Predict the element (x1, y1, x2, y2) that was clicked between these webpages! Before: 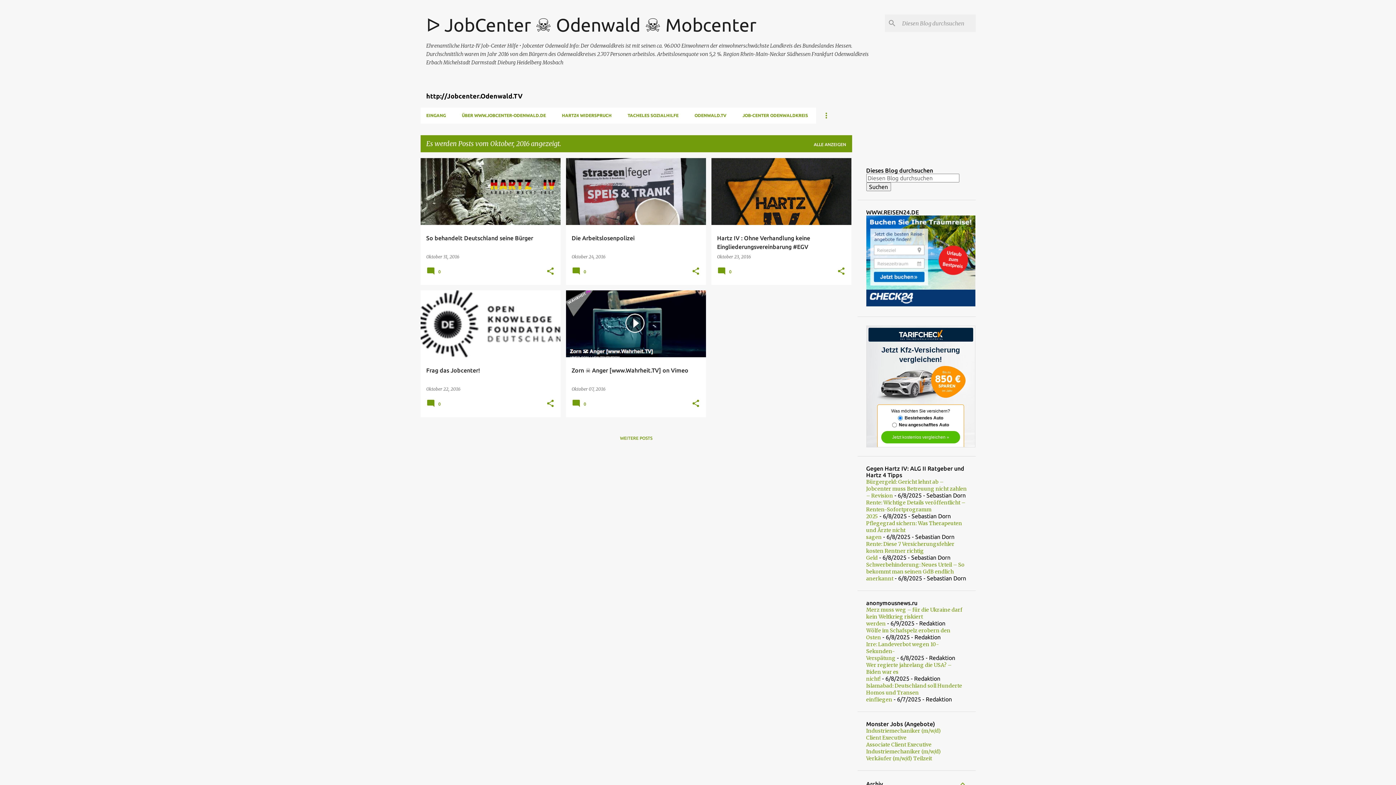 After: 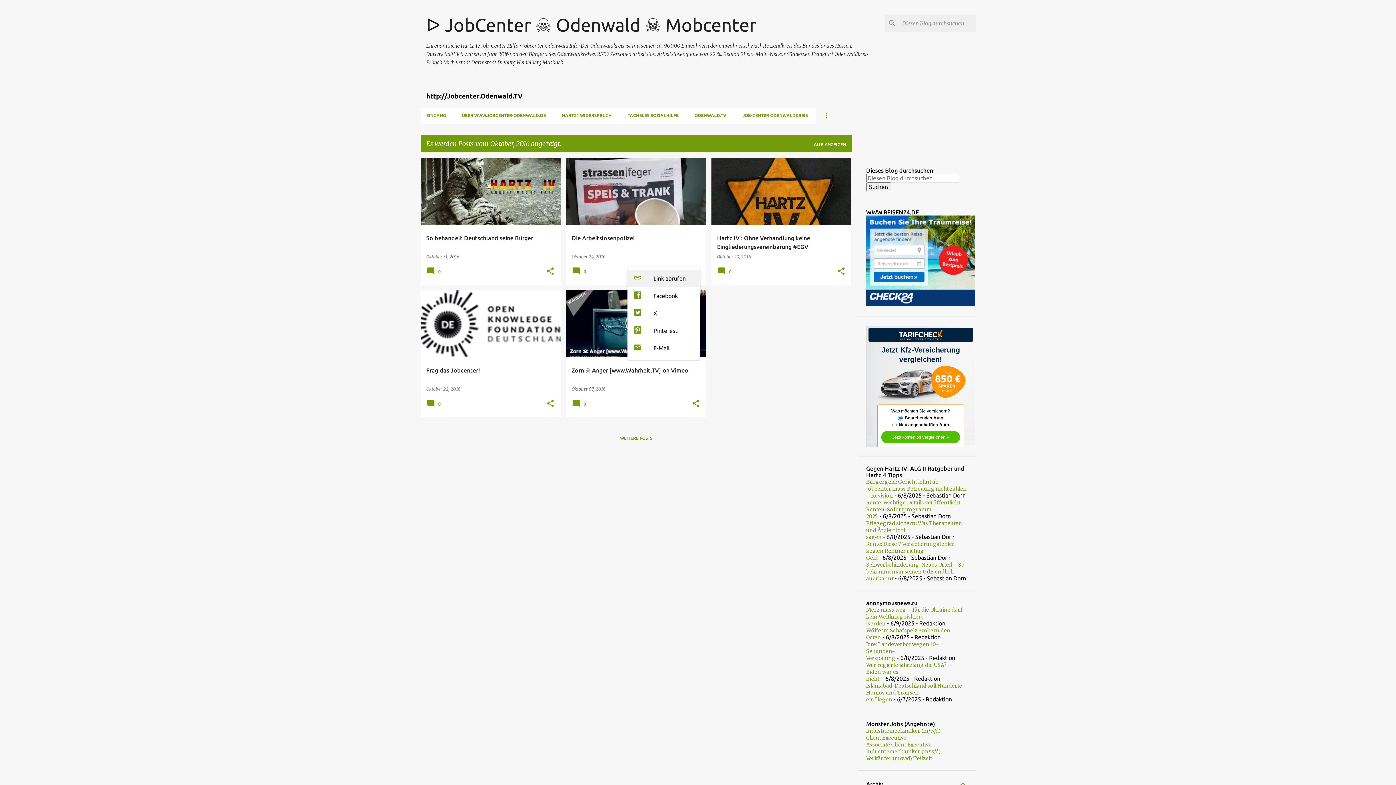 Action: bbox: (691, 266, 700, 276) label: Teilen